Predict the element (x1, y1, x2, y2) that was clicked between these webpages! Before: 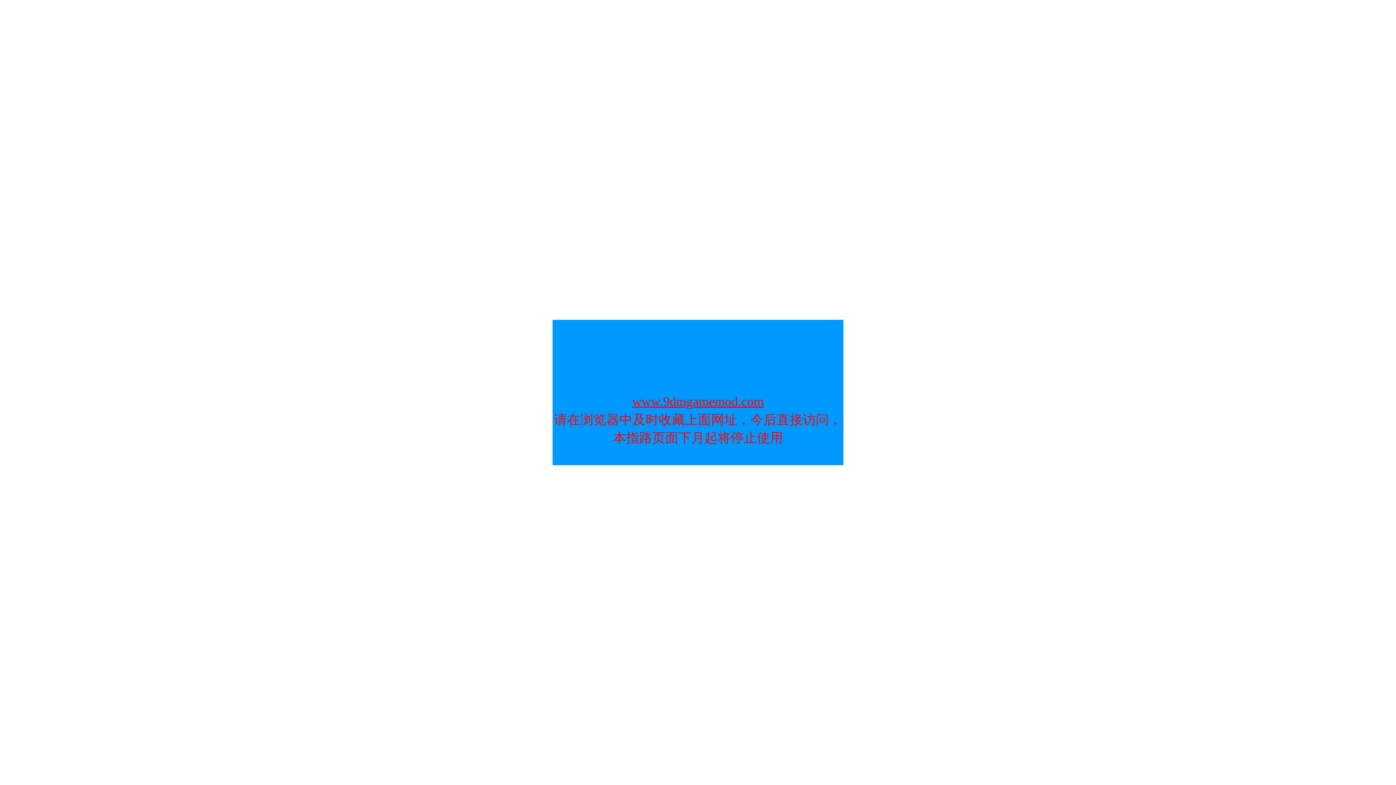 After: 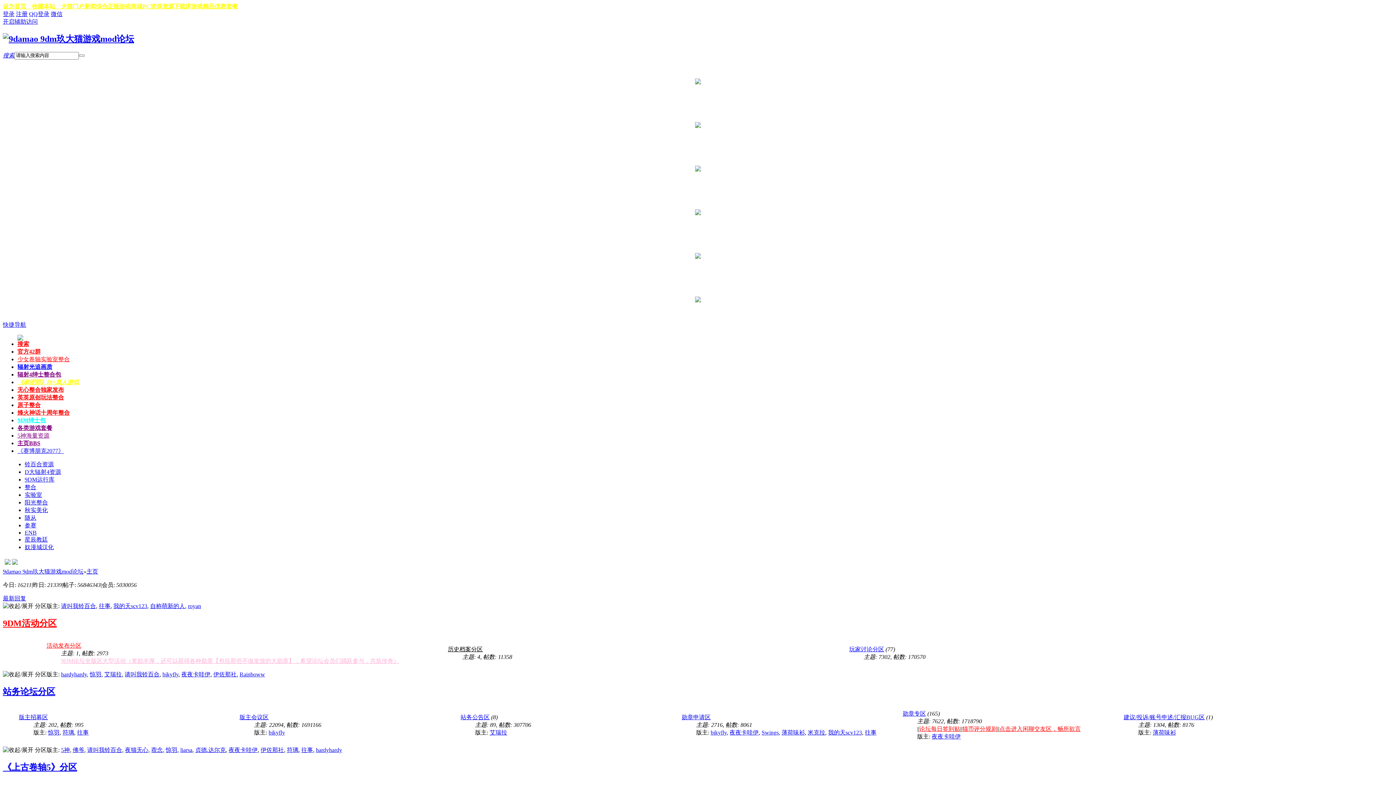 Action: bbox: (632, 394, 764, 409) label: www.9dmgamemod.com